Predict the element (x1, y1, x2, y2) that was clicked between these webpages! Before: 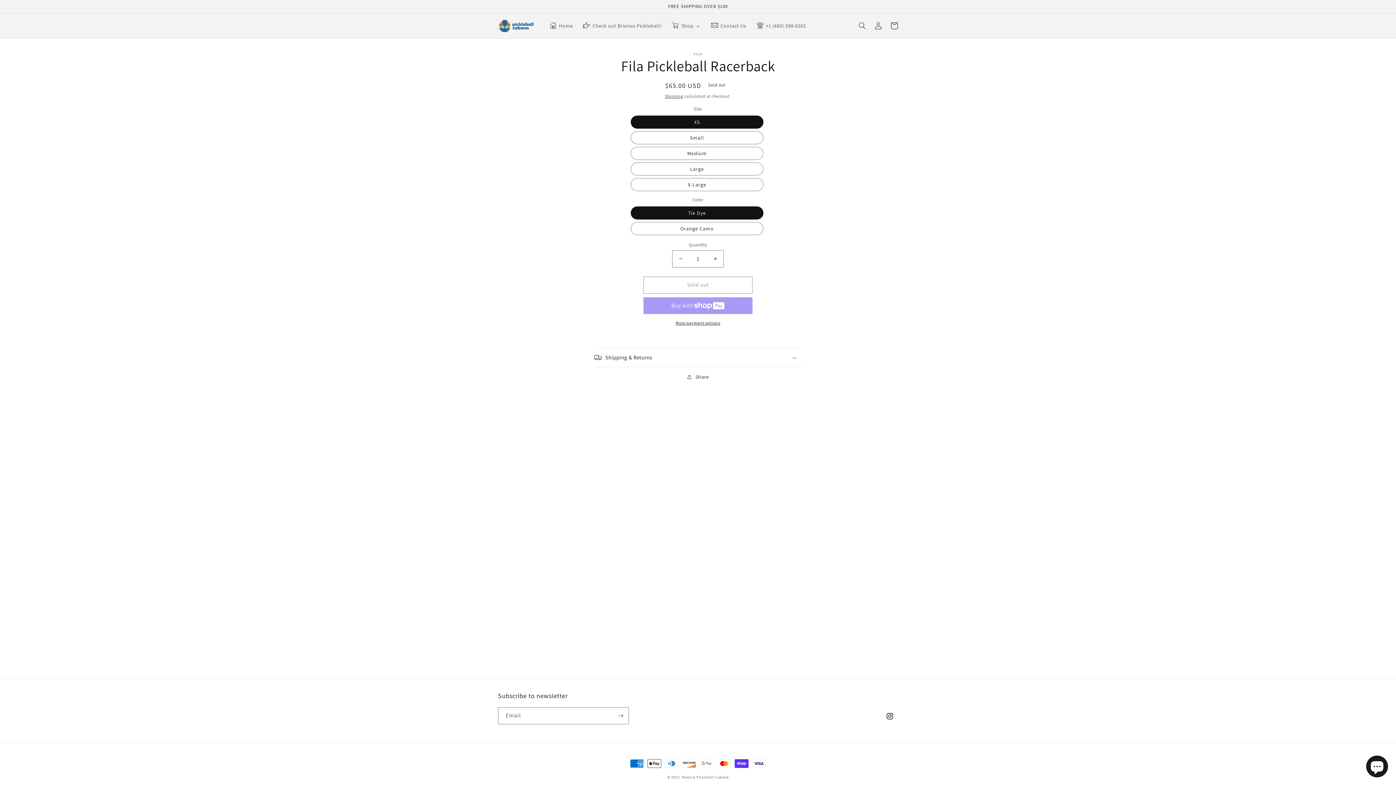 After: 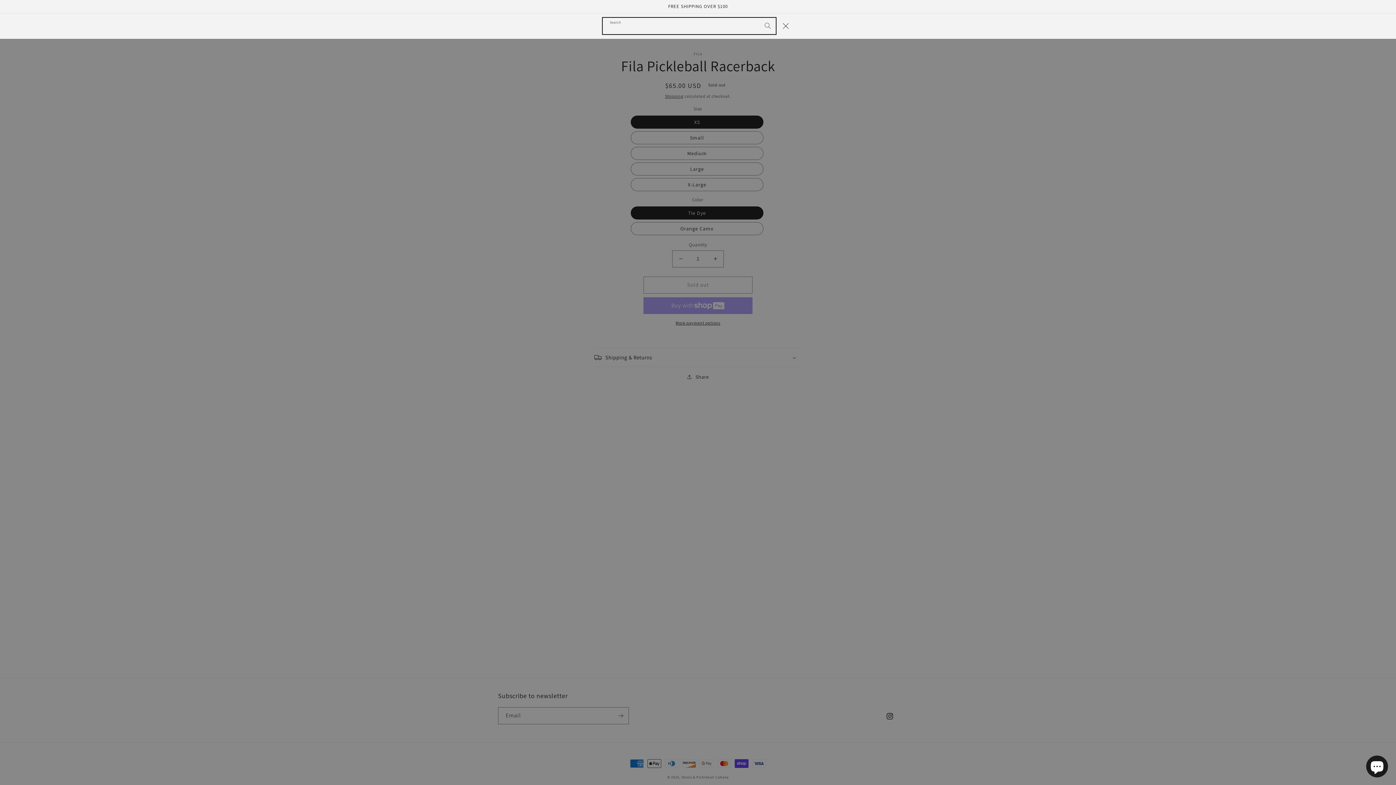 Action: bbox: (854, 17, 870, 33) label: Search